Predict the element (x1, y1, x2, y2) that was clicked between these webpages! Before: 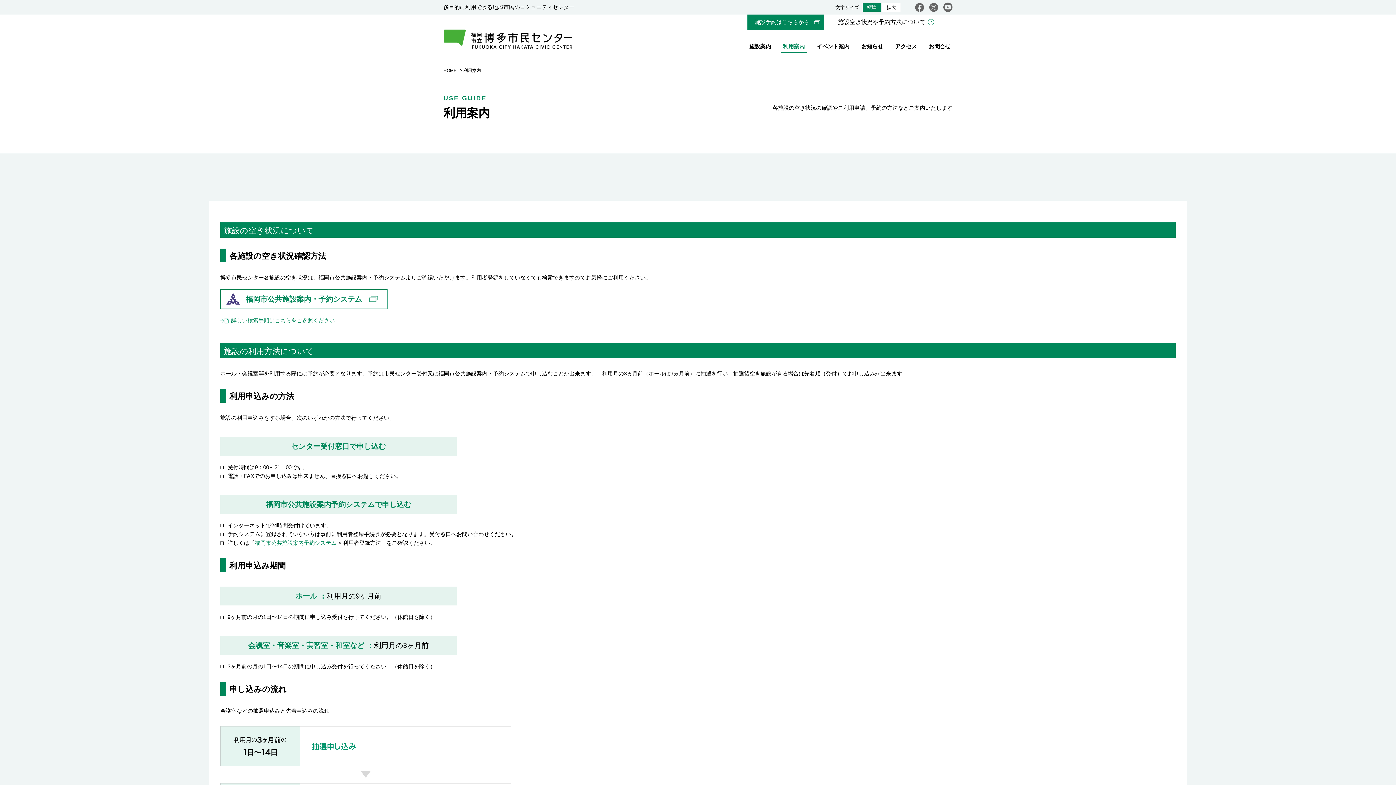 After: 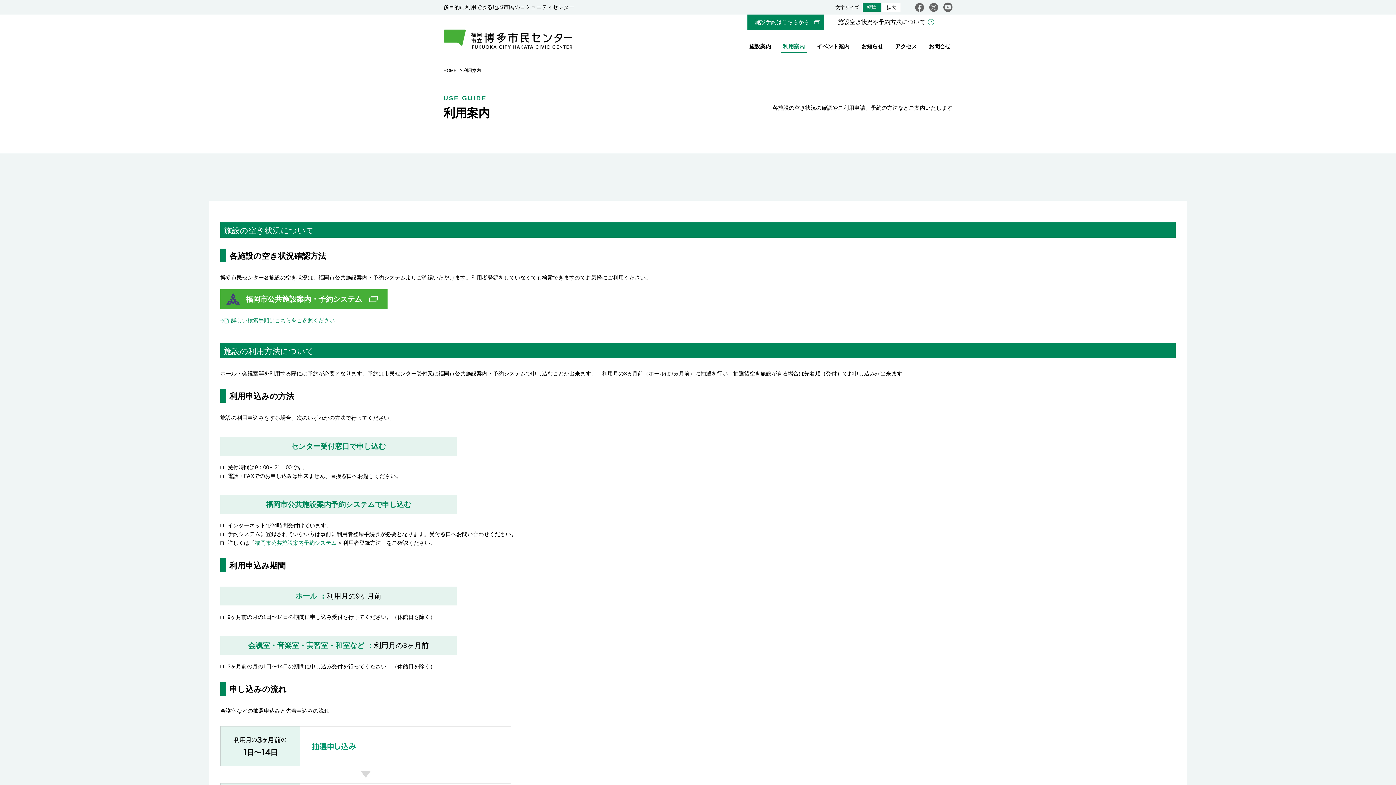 Action: bbox: (220, 289, 387, 309) label: 福岡市公共施設案内・予約システム